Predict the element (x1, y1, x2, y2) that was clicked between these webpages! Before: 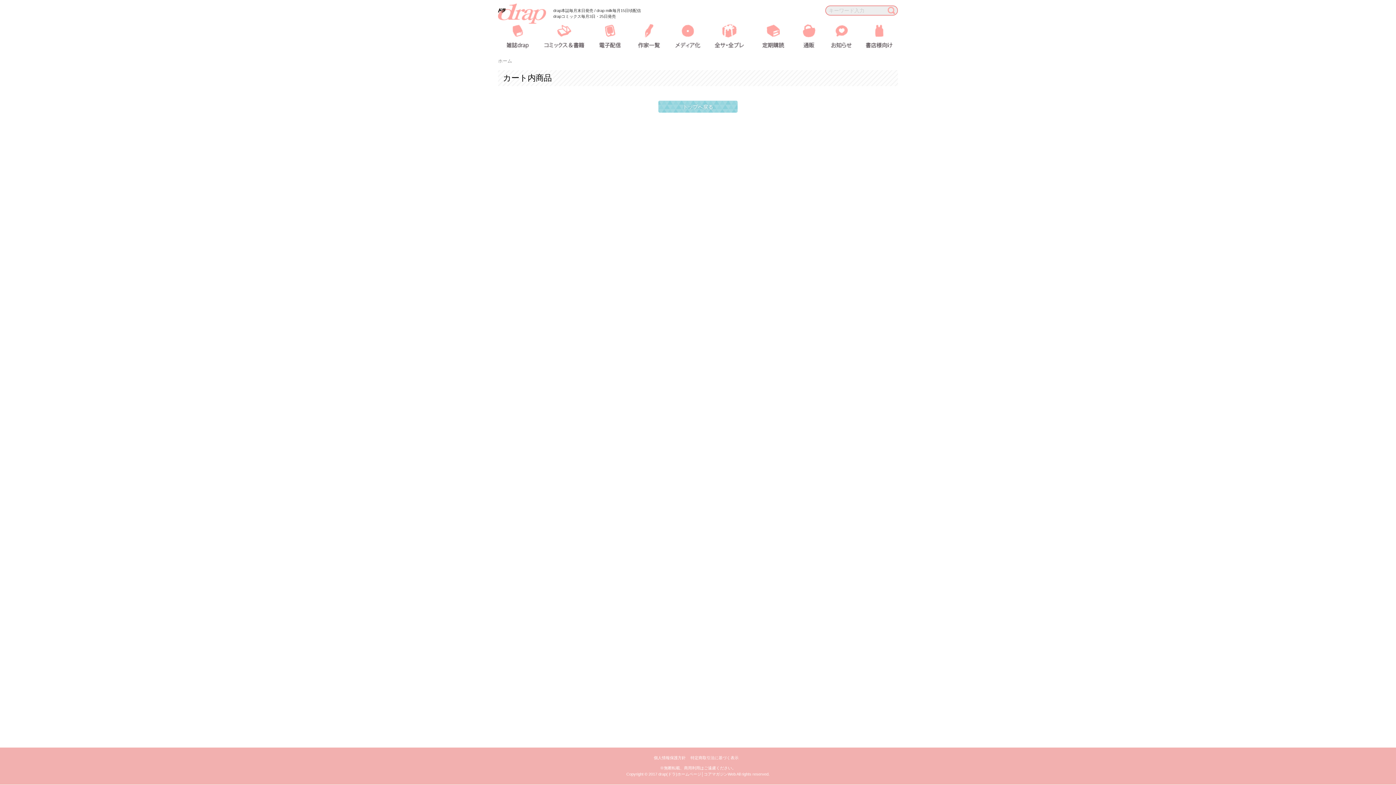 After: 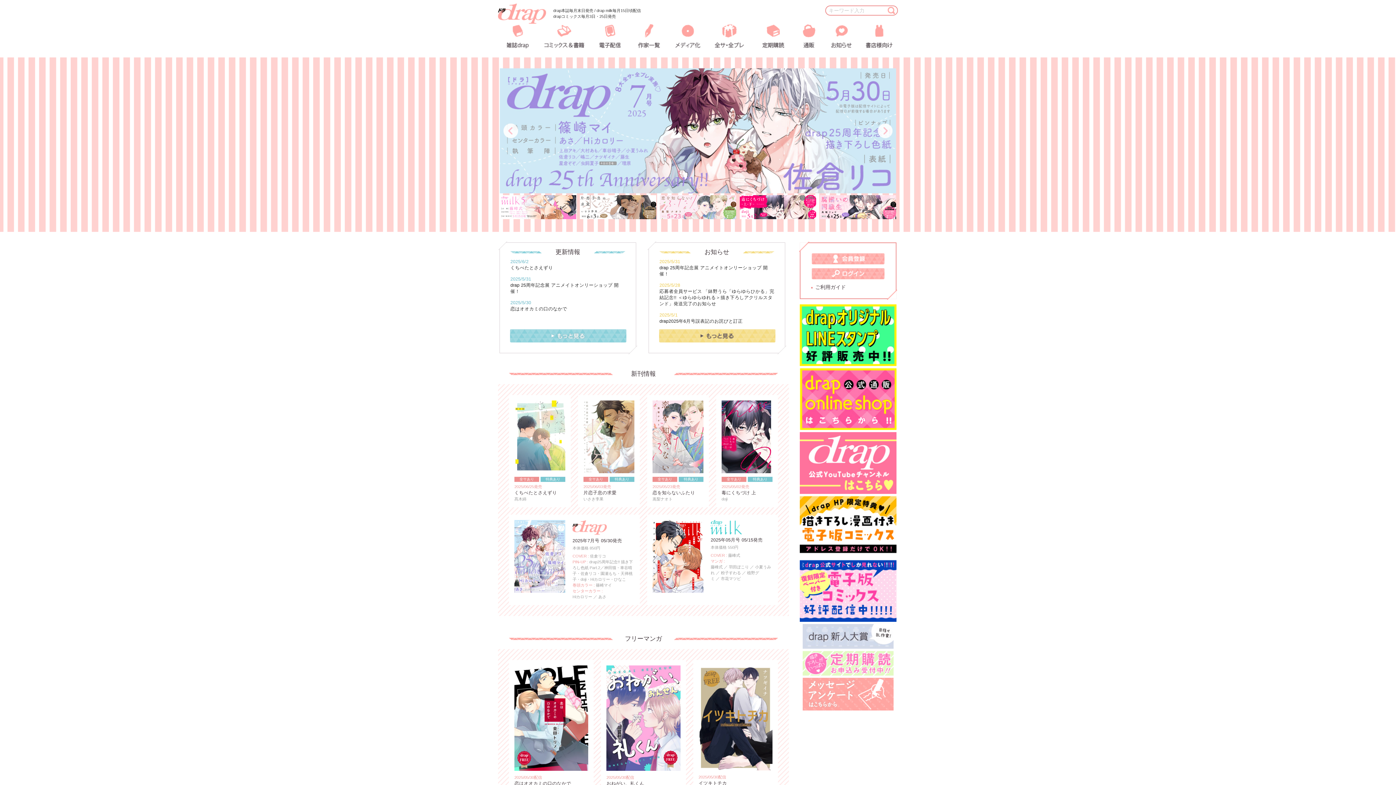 Action: bbox: (658, 100, 737, 112) label: トップへ戻る